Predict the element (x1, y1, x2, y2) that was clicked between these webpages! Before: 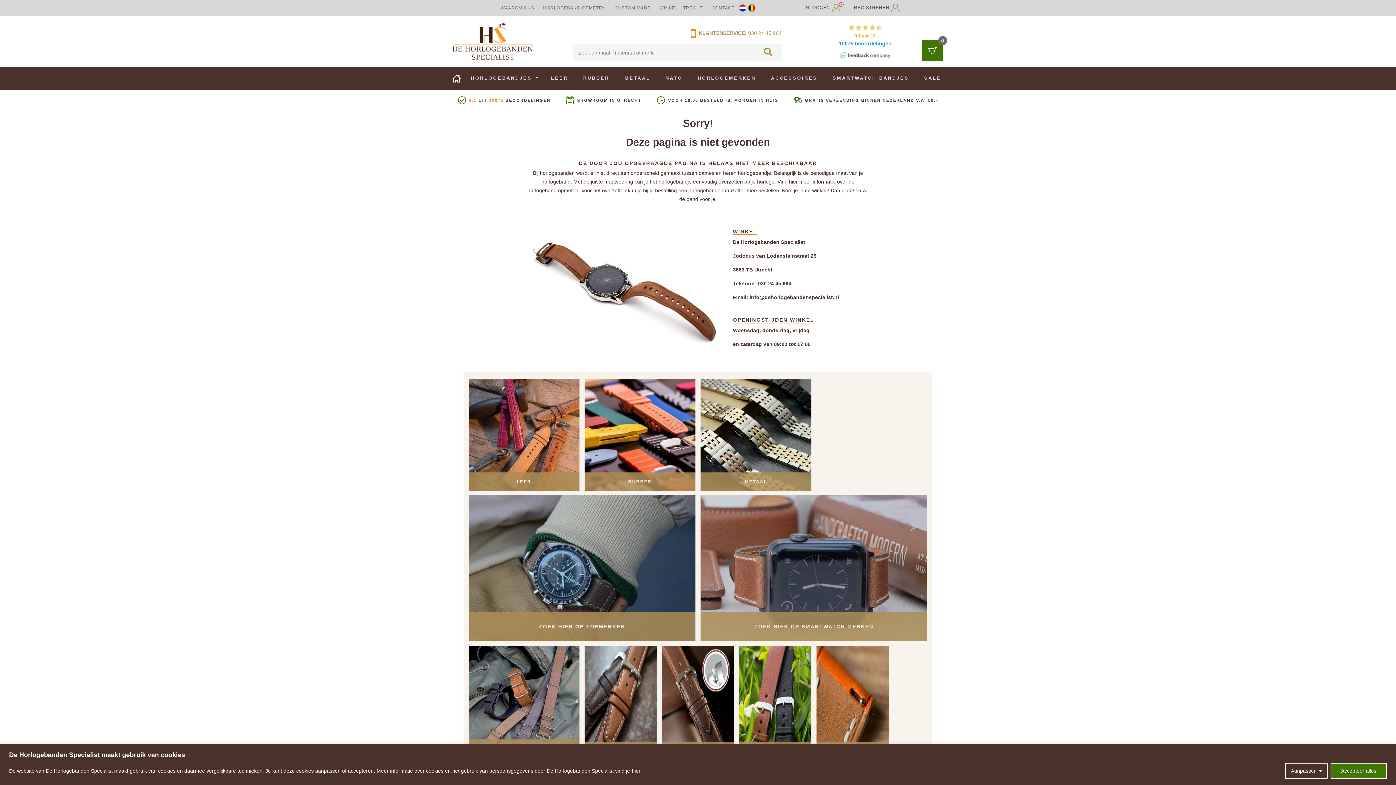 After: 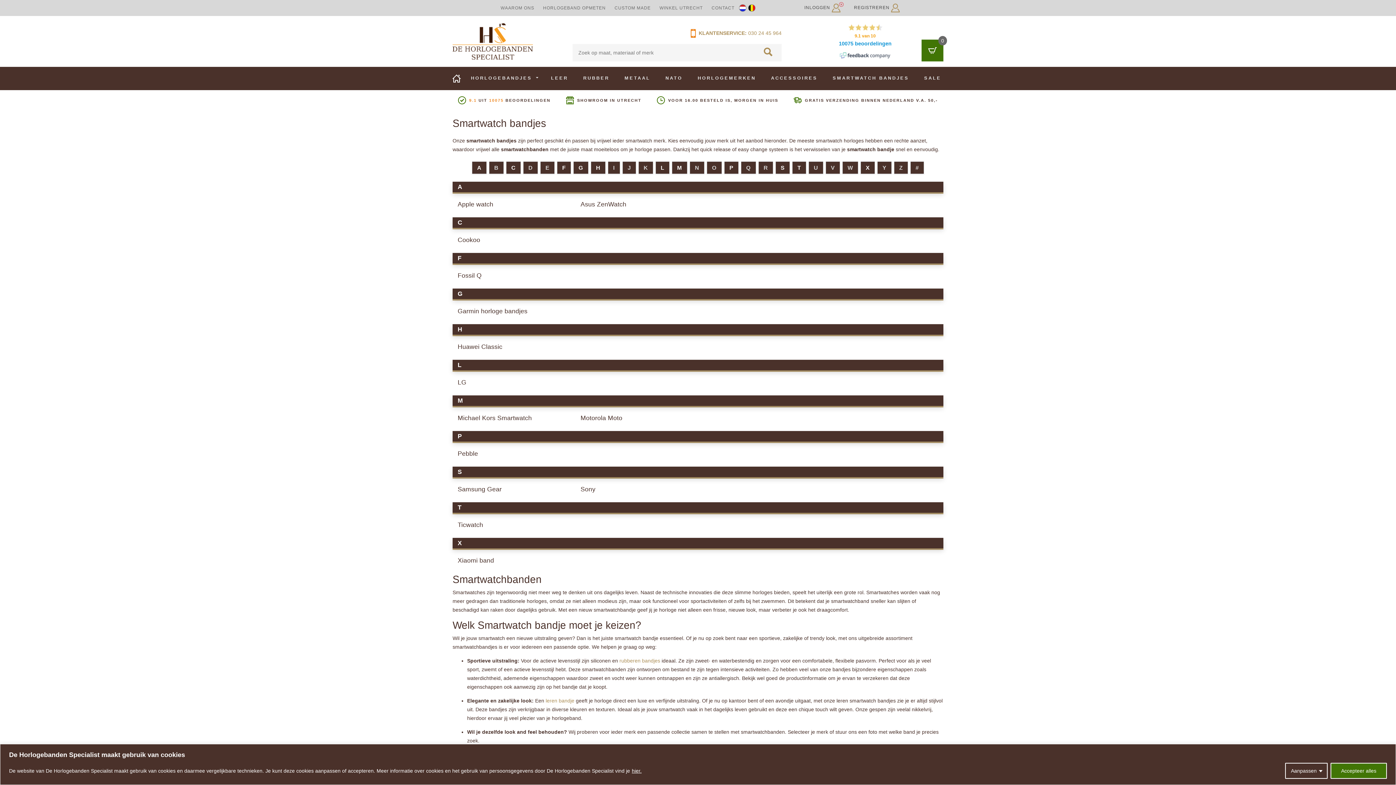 Action: bbox: (700, 495, 927, 642) label: ZOEK HIER OP SMARTWATCH MERKEN
VIND JE SMARTWATCHBAND